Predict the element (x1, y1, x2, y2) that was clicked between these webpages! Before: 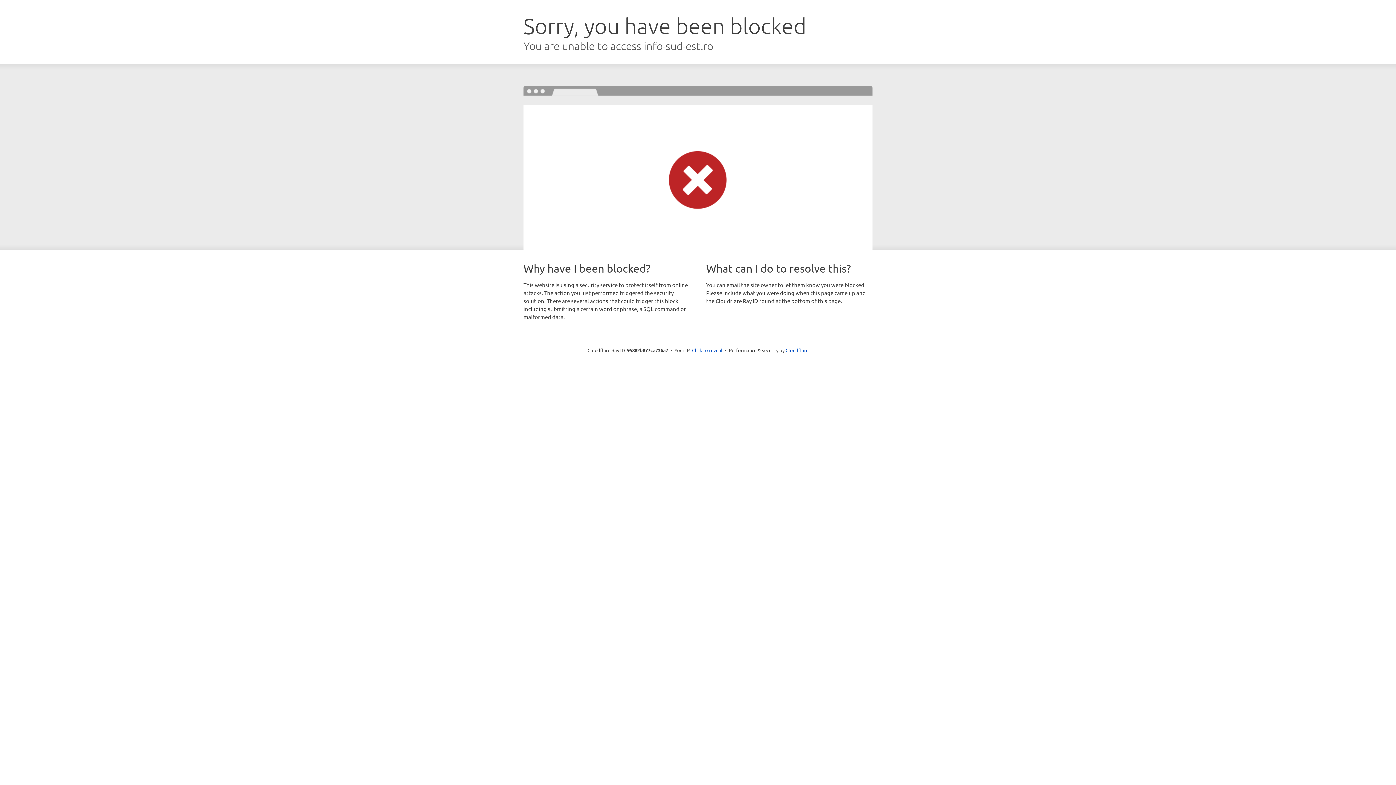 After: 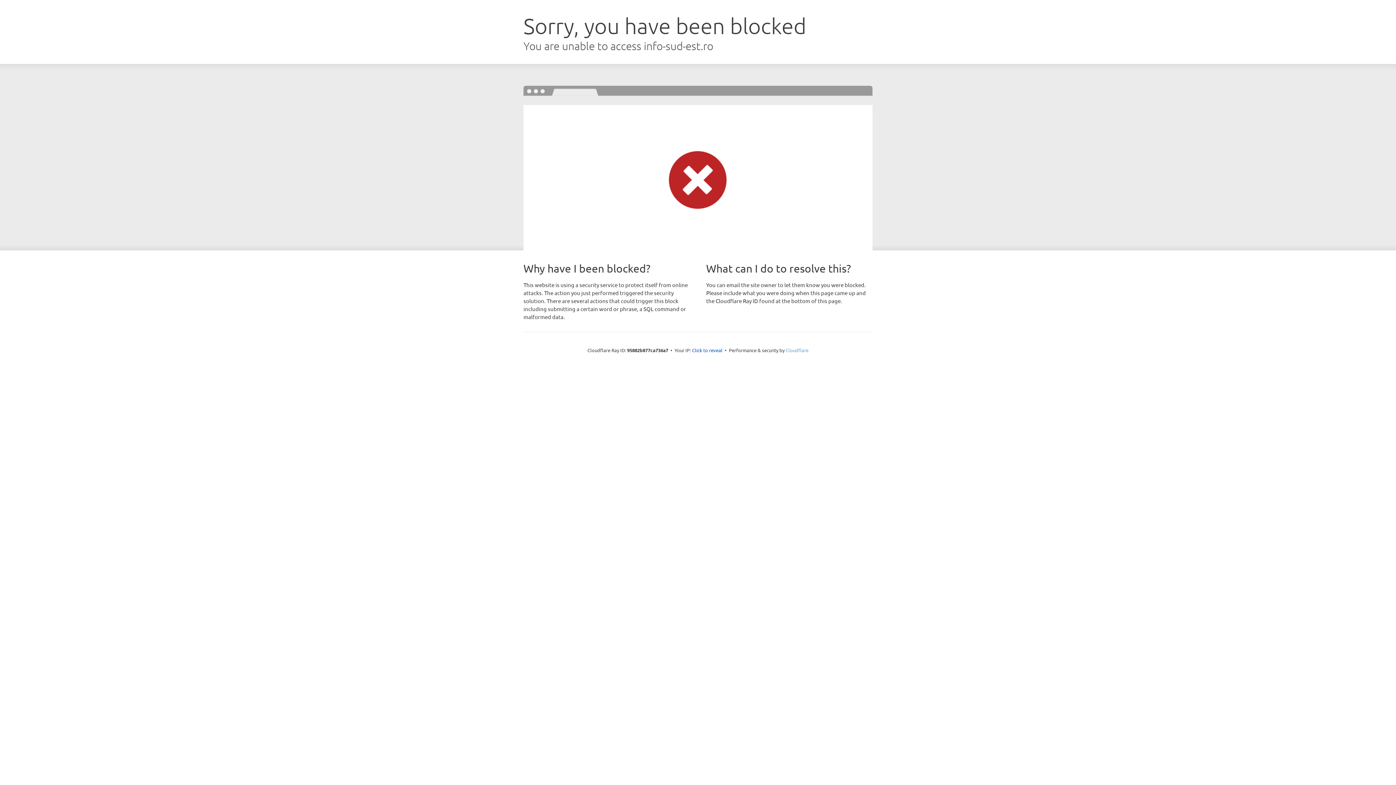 Action: label: Cloudflare bbox: (785, 347, 808, 353)